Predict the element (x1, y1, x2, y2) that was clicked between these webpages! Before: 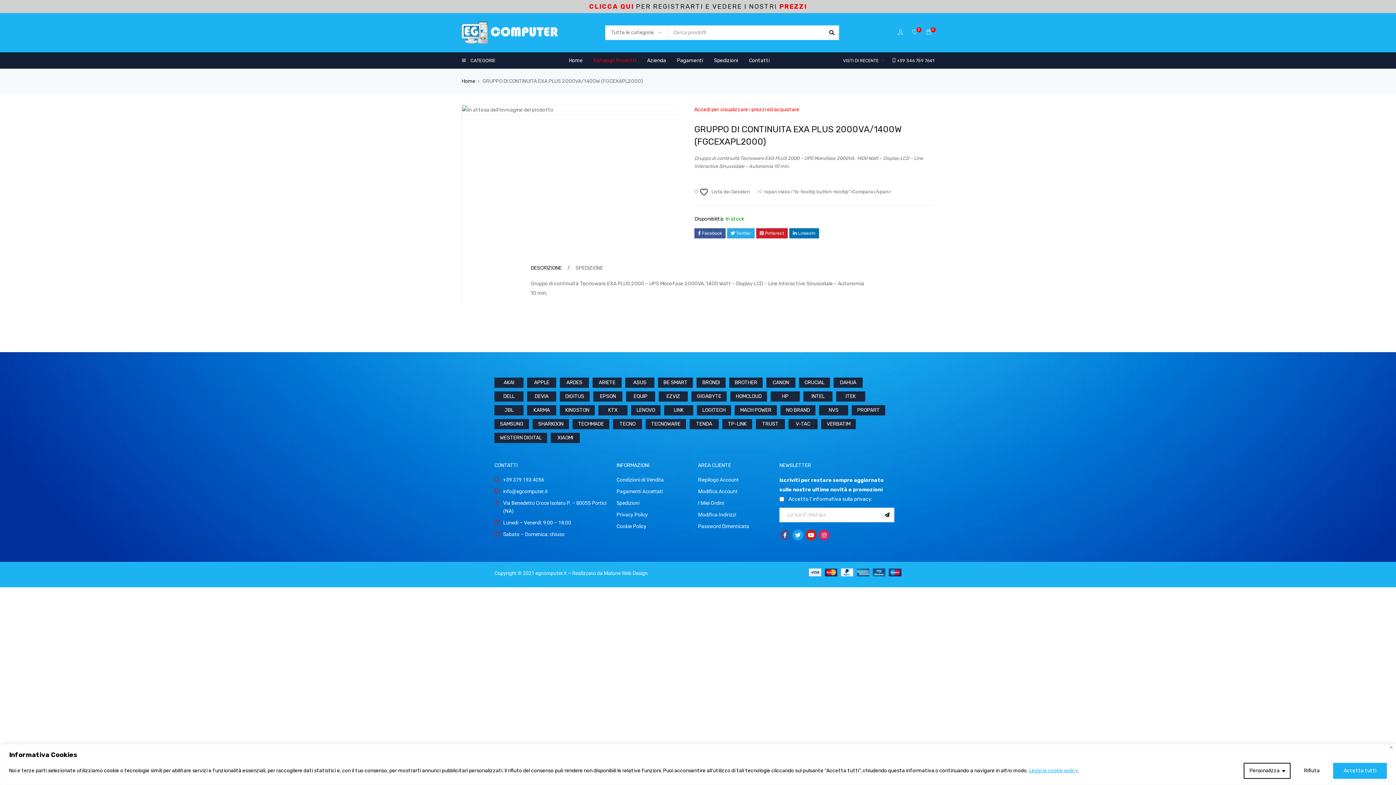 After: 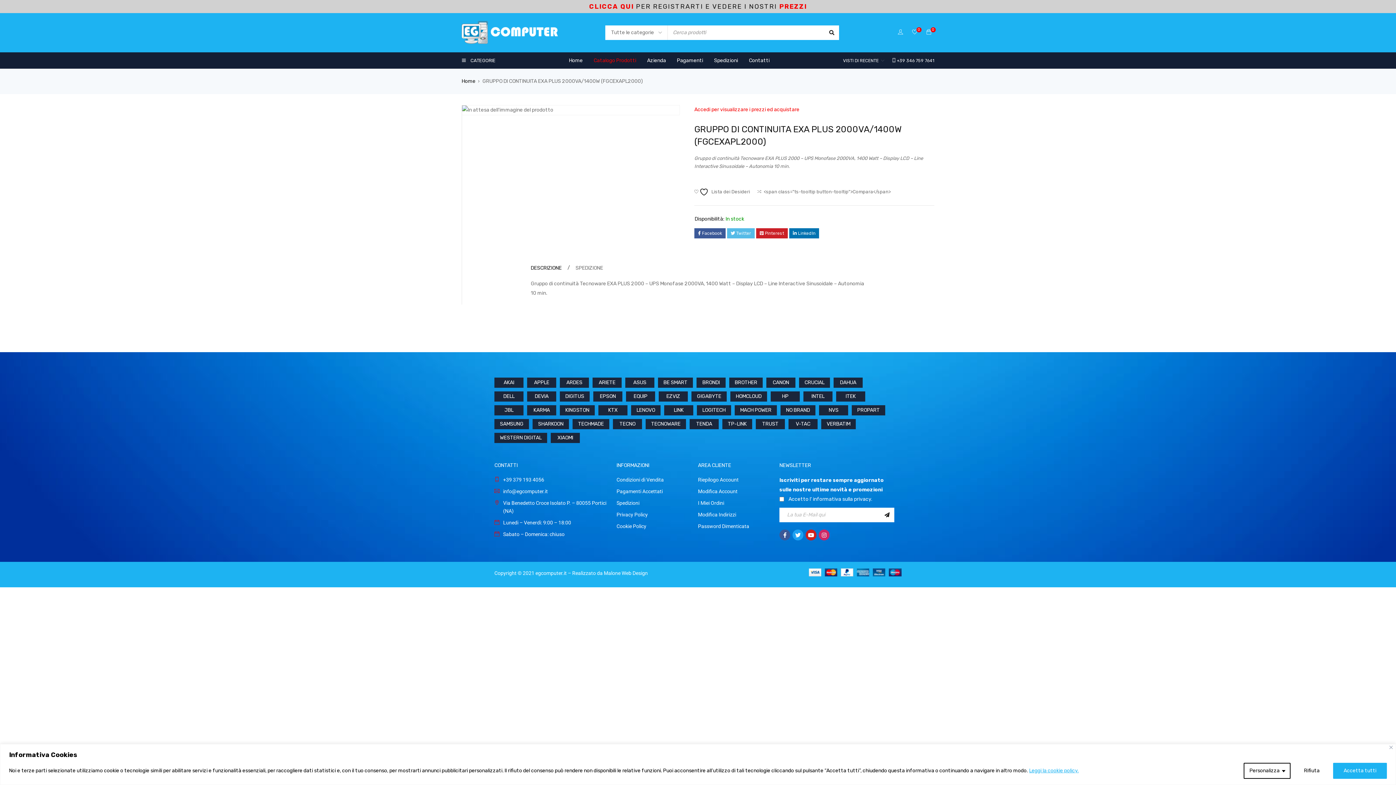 Action: label: Twitter bbox: (727, 228, 754, 238)